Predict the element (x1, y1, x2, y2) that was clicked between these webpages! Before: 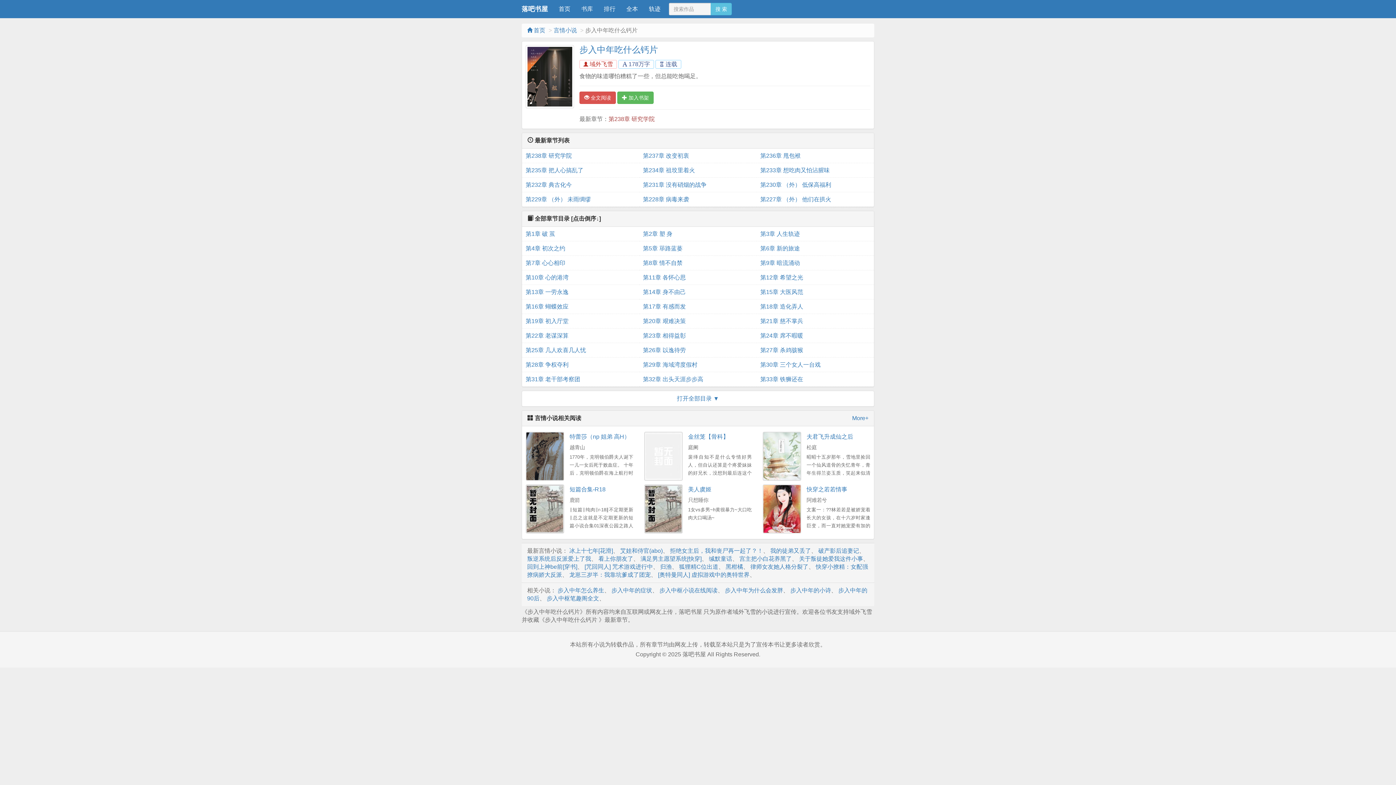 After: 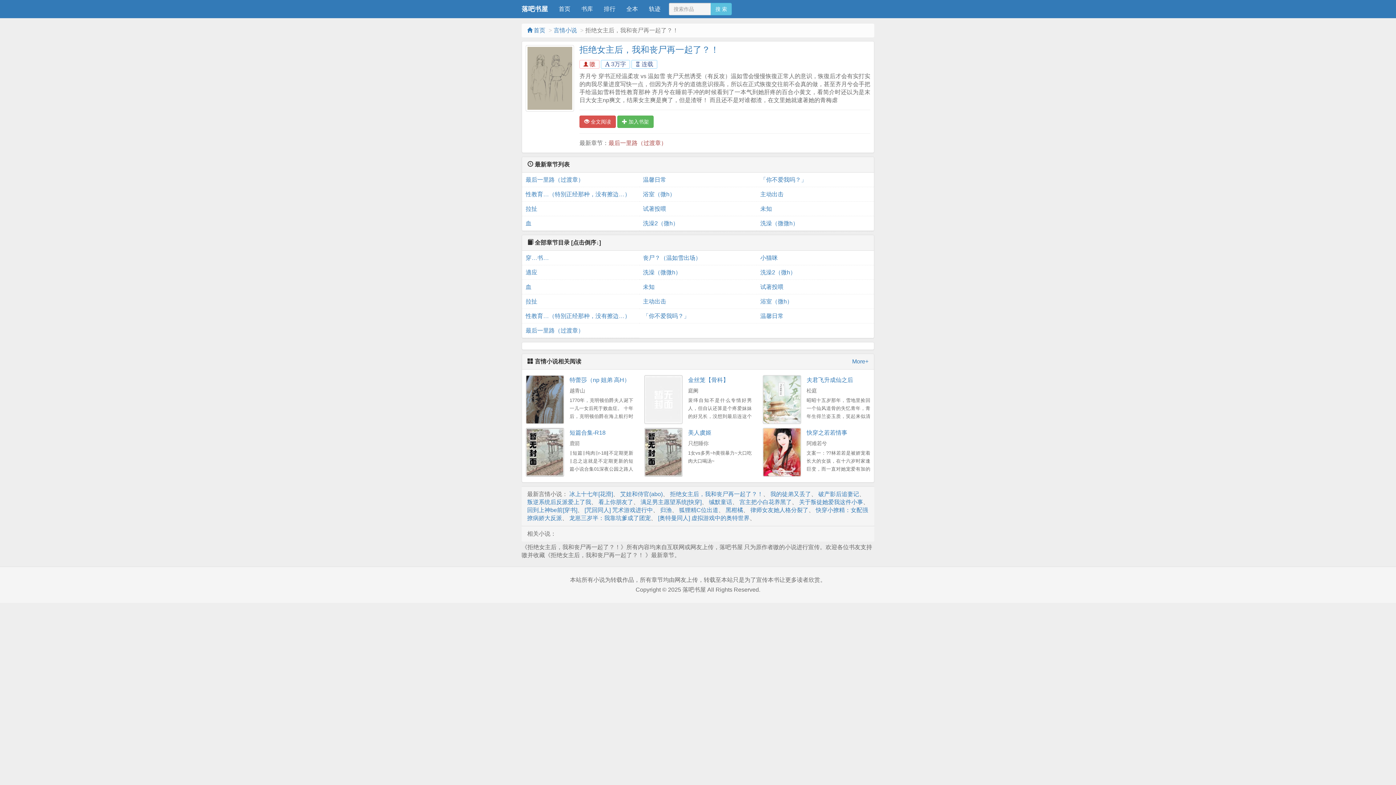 Action: bbox: (670, 547, 763, 554) label: 拒绝女主后，我和丧尸再一起了？！